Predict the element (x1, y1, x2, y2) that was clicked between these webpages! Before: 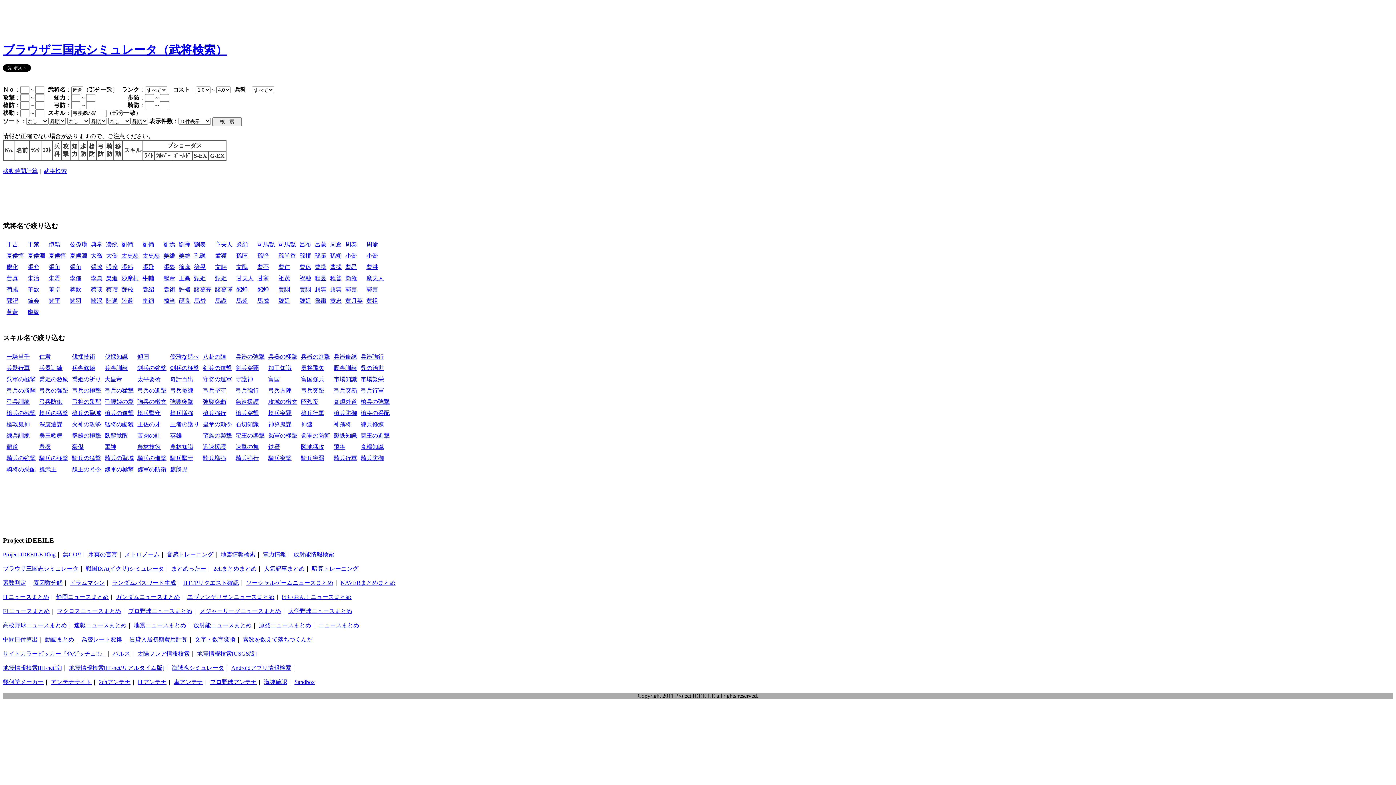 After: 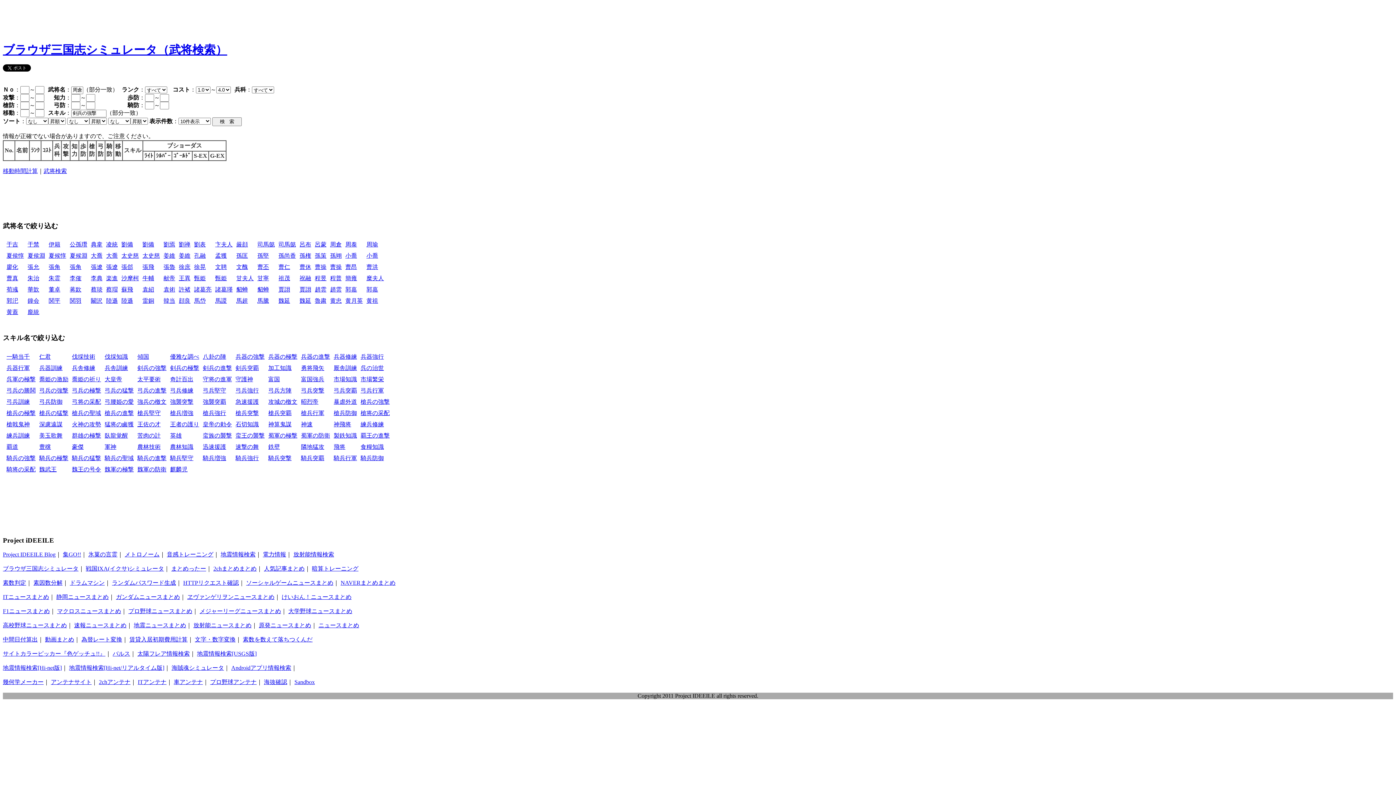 Action: bbox: (137, 365, 166, 371) label: 剣兵の強撃